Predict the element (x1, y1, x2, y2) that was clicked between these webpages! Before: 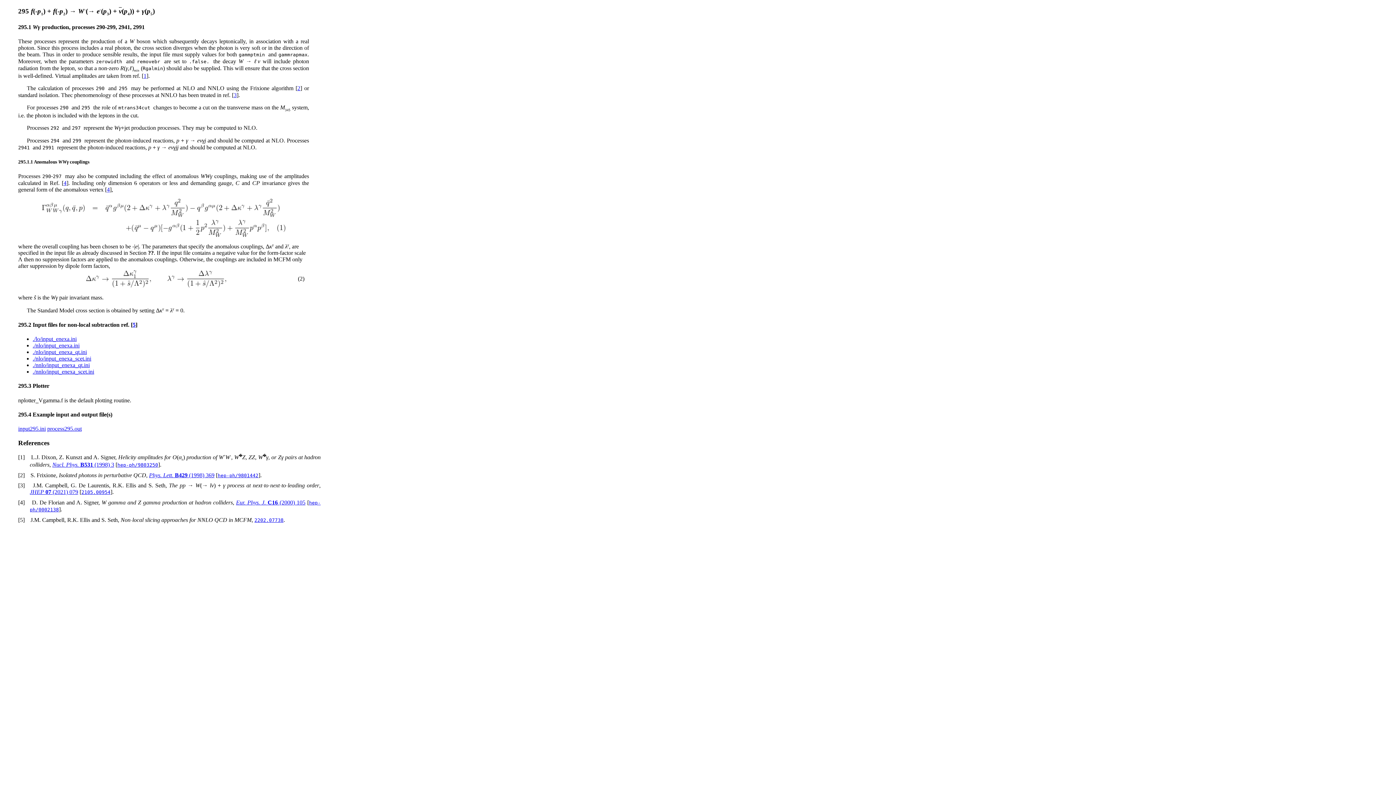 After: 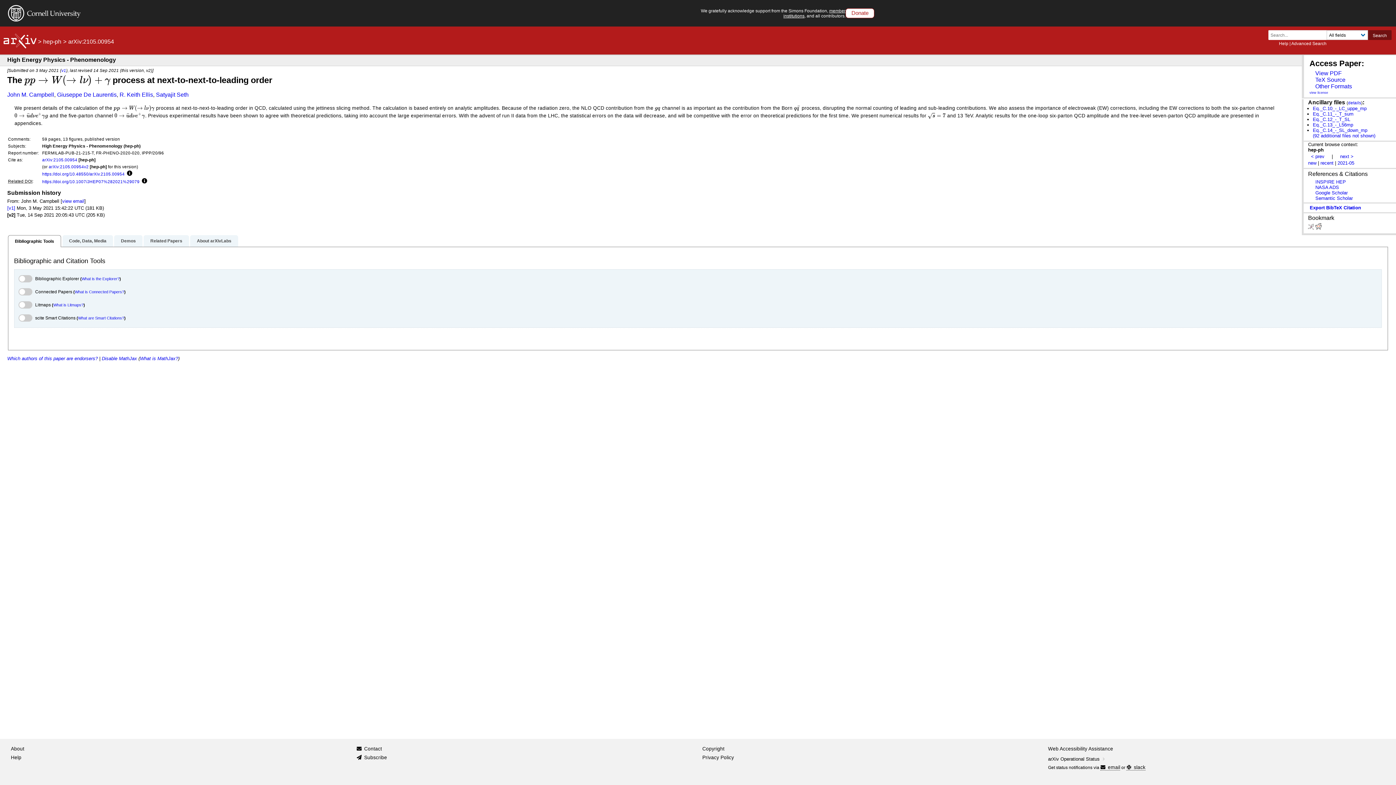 Action: bbox: (81, 489, 110, 495) label: 2105.00954